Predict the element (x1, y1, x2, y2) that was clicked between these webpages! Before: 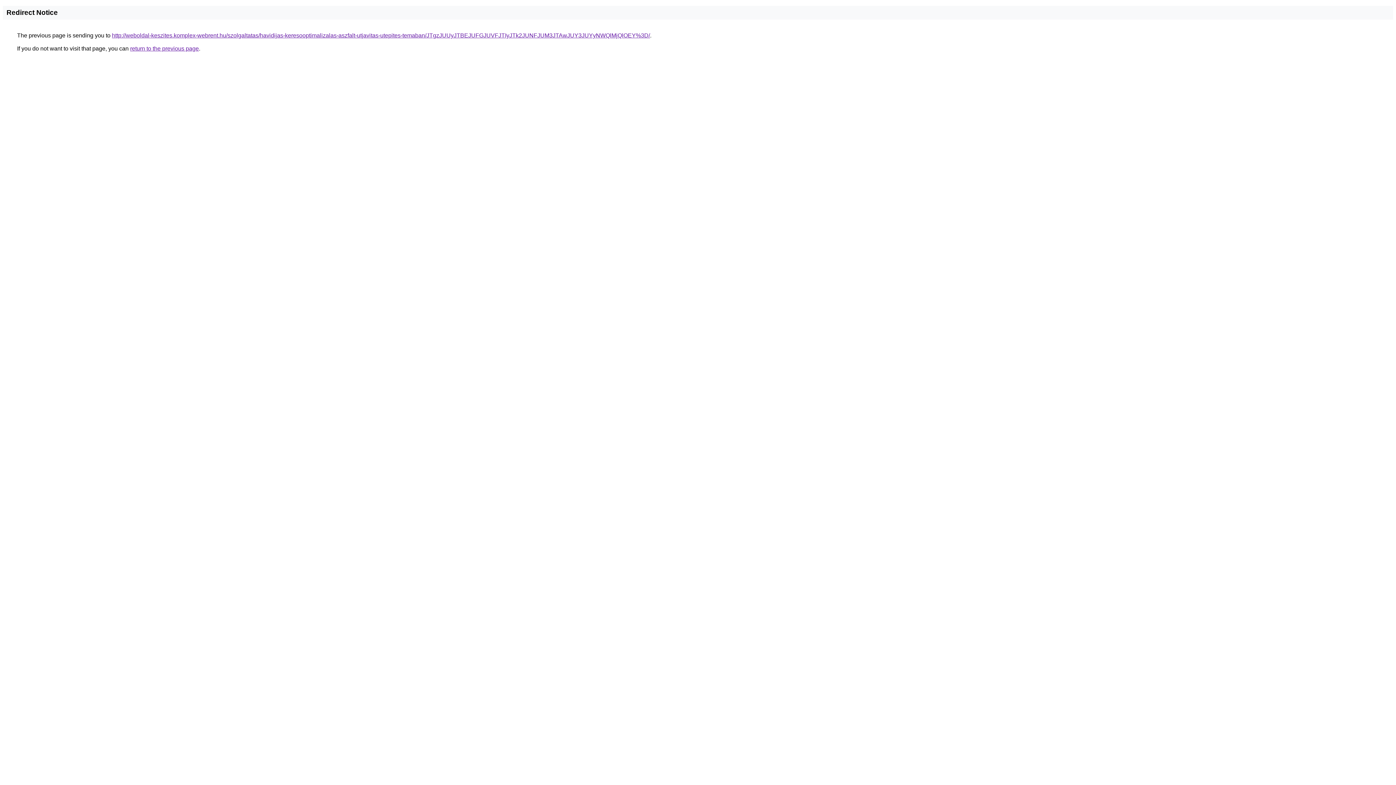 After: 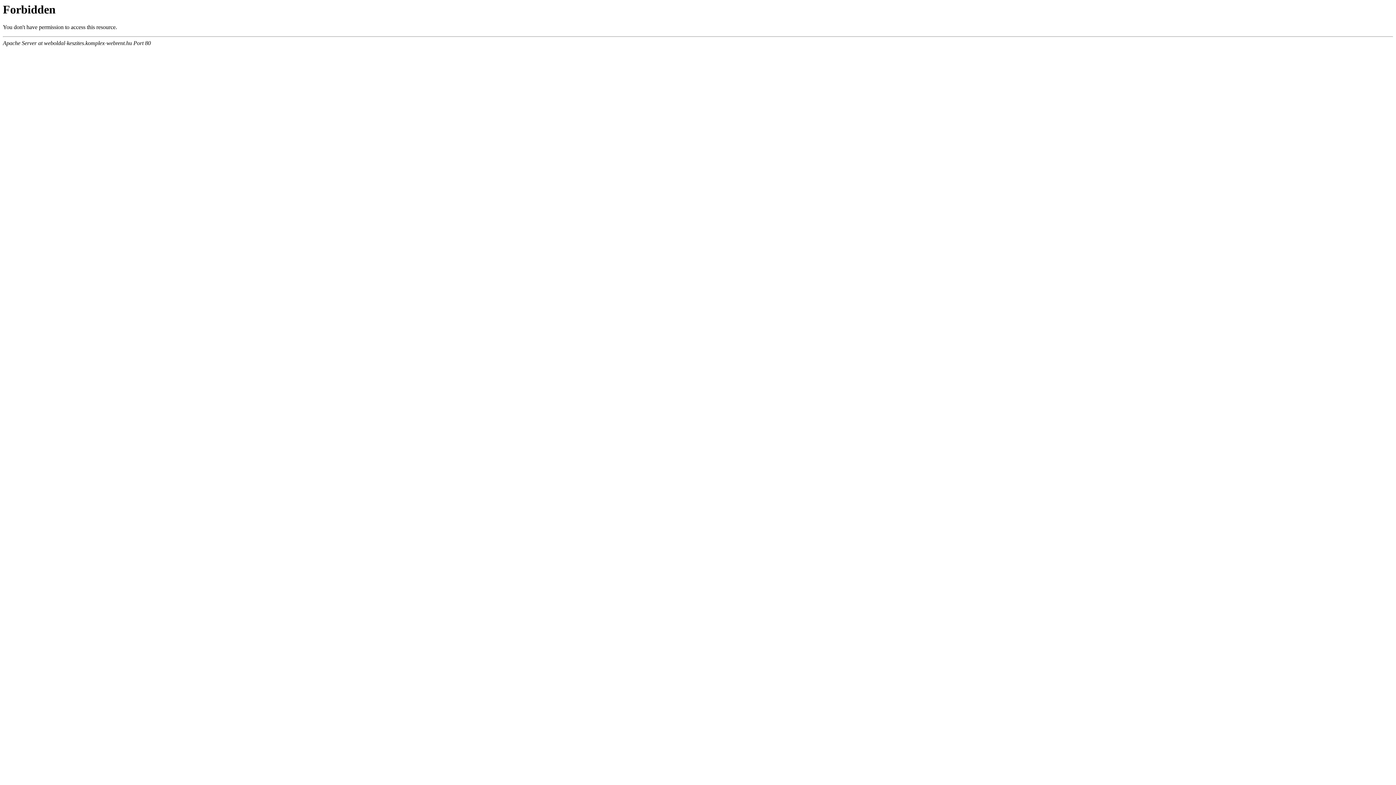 Action: bbox: (112, 32, 650, 38) label: http://weboldal-keszites.komplex-webrent.hu/szolgaltatas/havidijas-keresooptimalizalas-aszfalt-utjavitas-utepites-temaban/JTgzJUUyJTBEJUFGJUVFJTIyJTk2JUNFJUM3JTAwJUY3JUYyNWQlMjQlOEY%3D/